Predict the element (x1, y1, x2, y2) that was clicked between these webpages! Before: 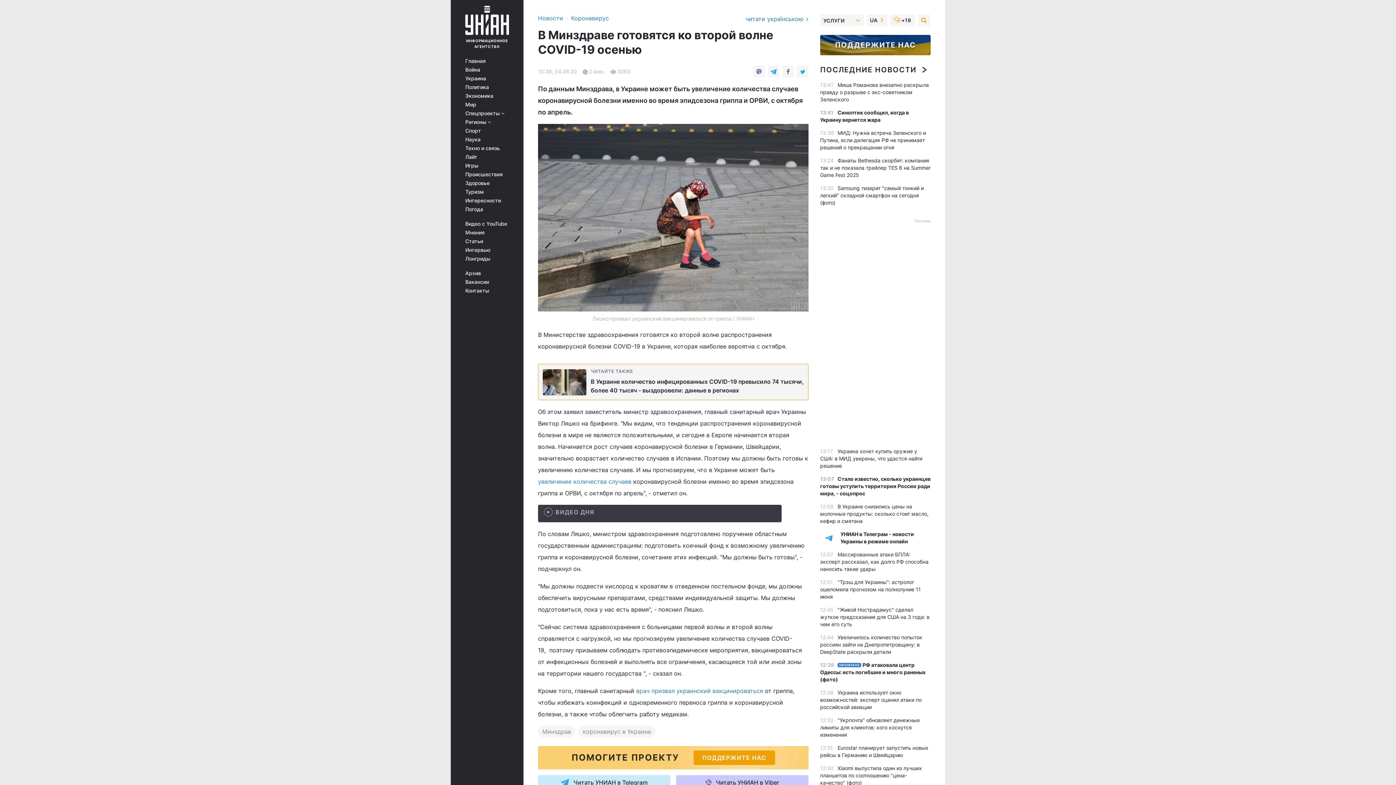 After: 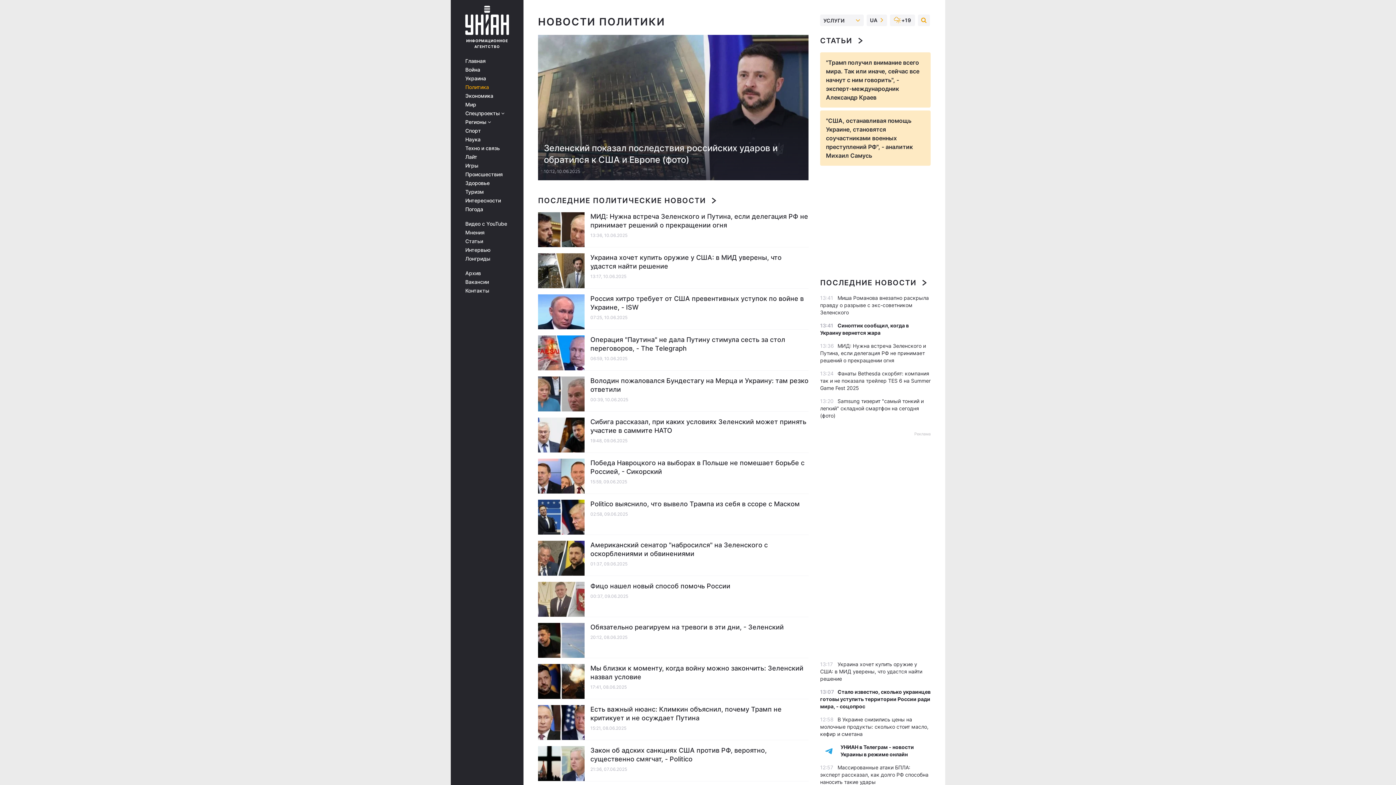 Action: label: Политика bbox: (465, 84, 513, 90)